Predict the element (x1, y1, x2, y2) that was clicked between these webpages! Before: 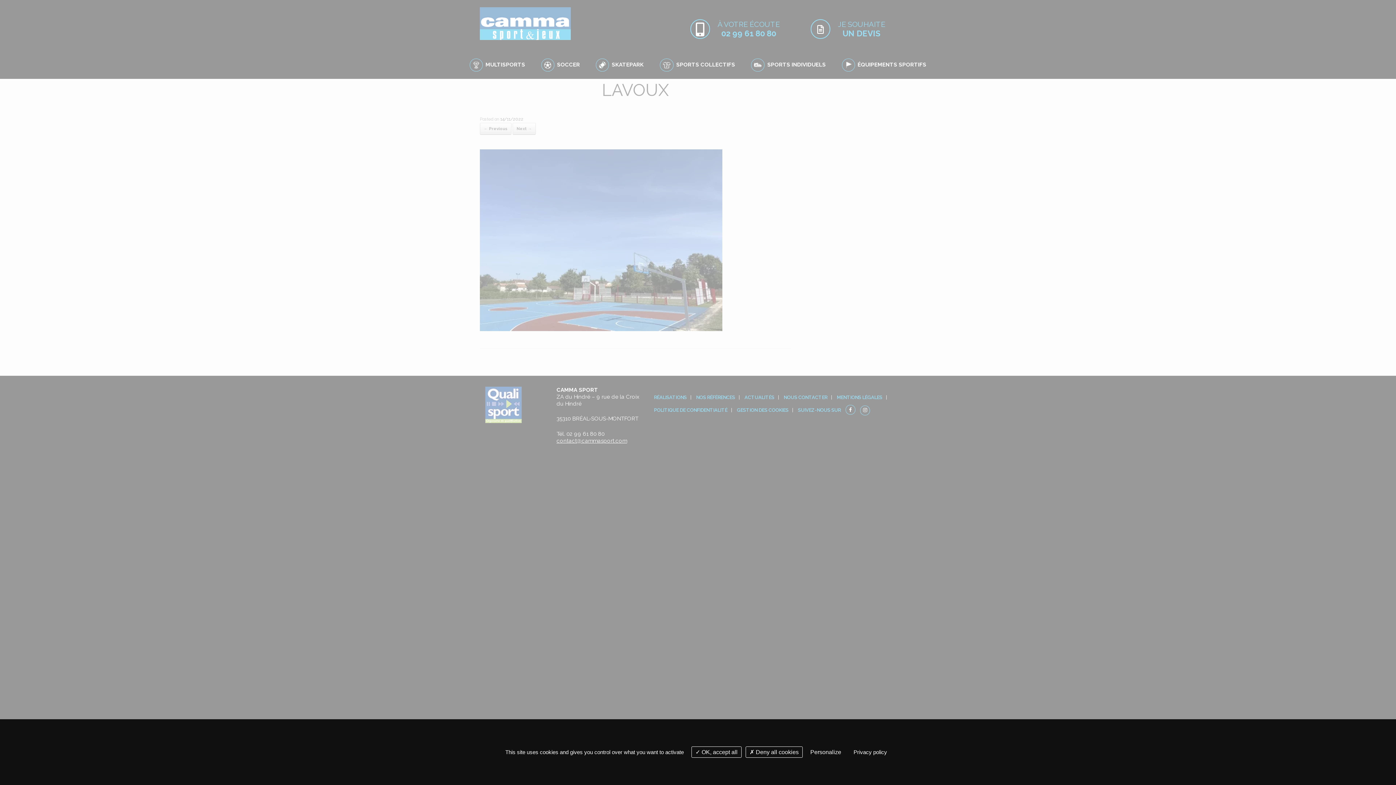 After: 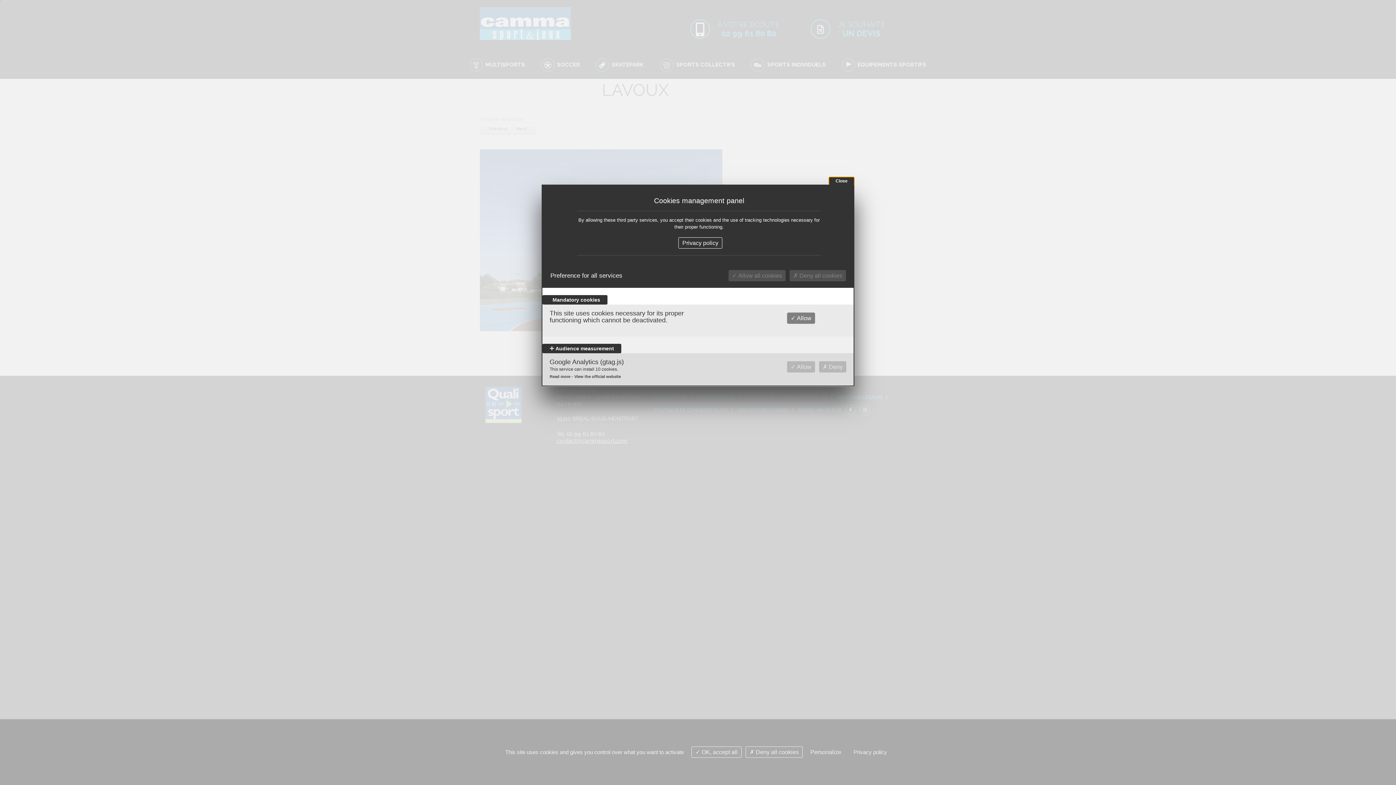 Action: bbox: (806, 747, 845, 757) label: Personalize